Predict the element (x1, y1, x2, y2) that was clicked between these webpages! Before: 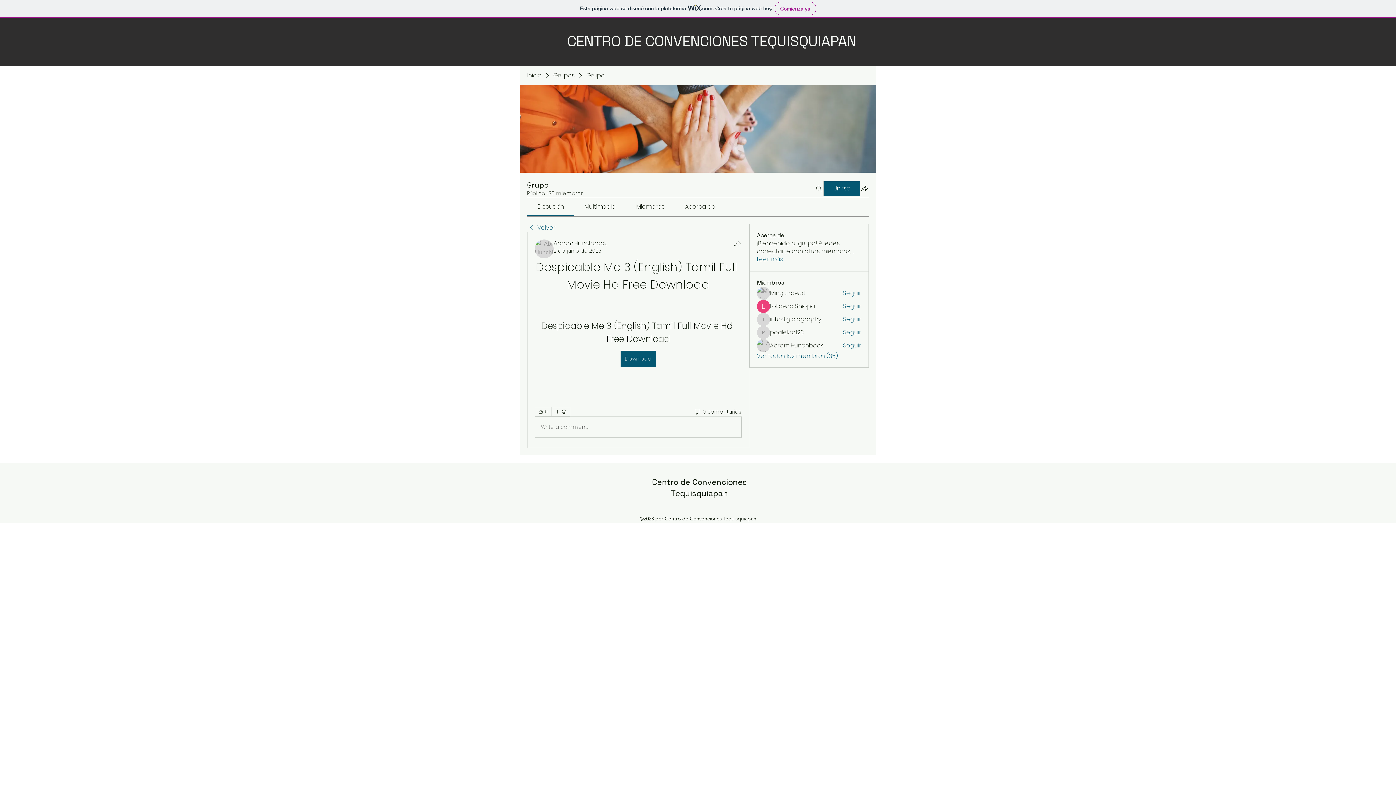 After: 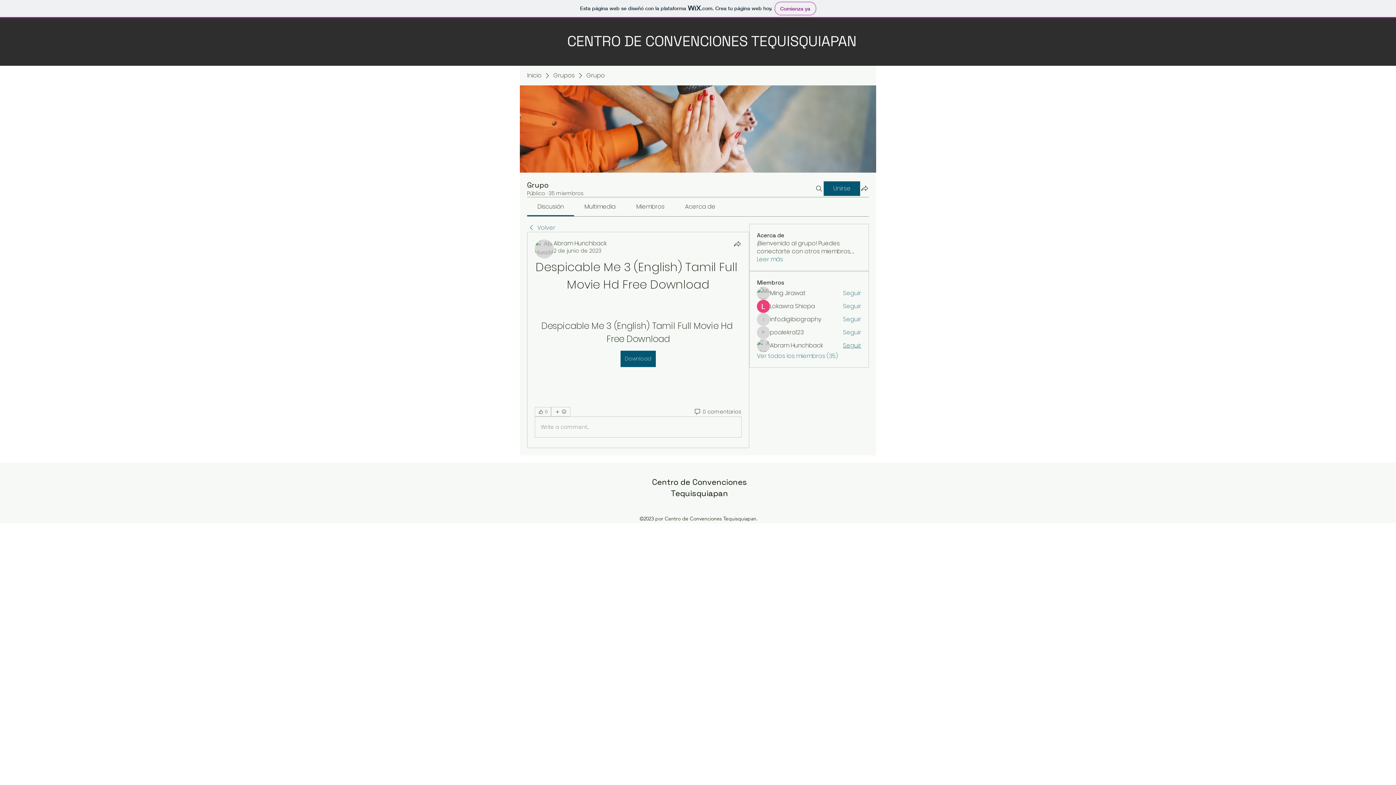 Action: bbox: (843, 341, 861, 349) label: Seguir